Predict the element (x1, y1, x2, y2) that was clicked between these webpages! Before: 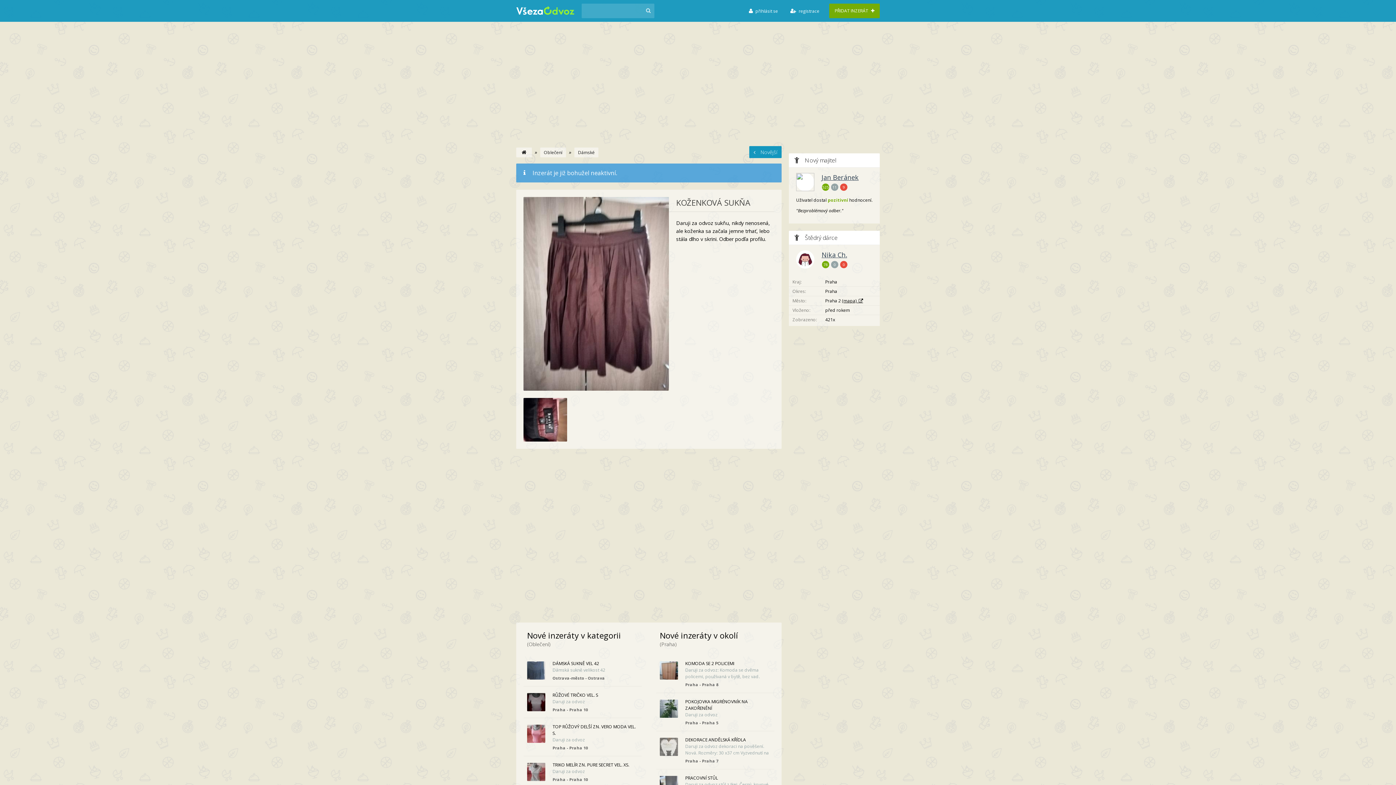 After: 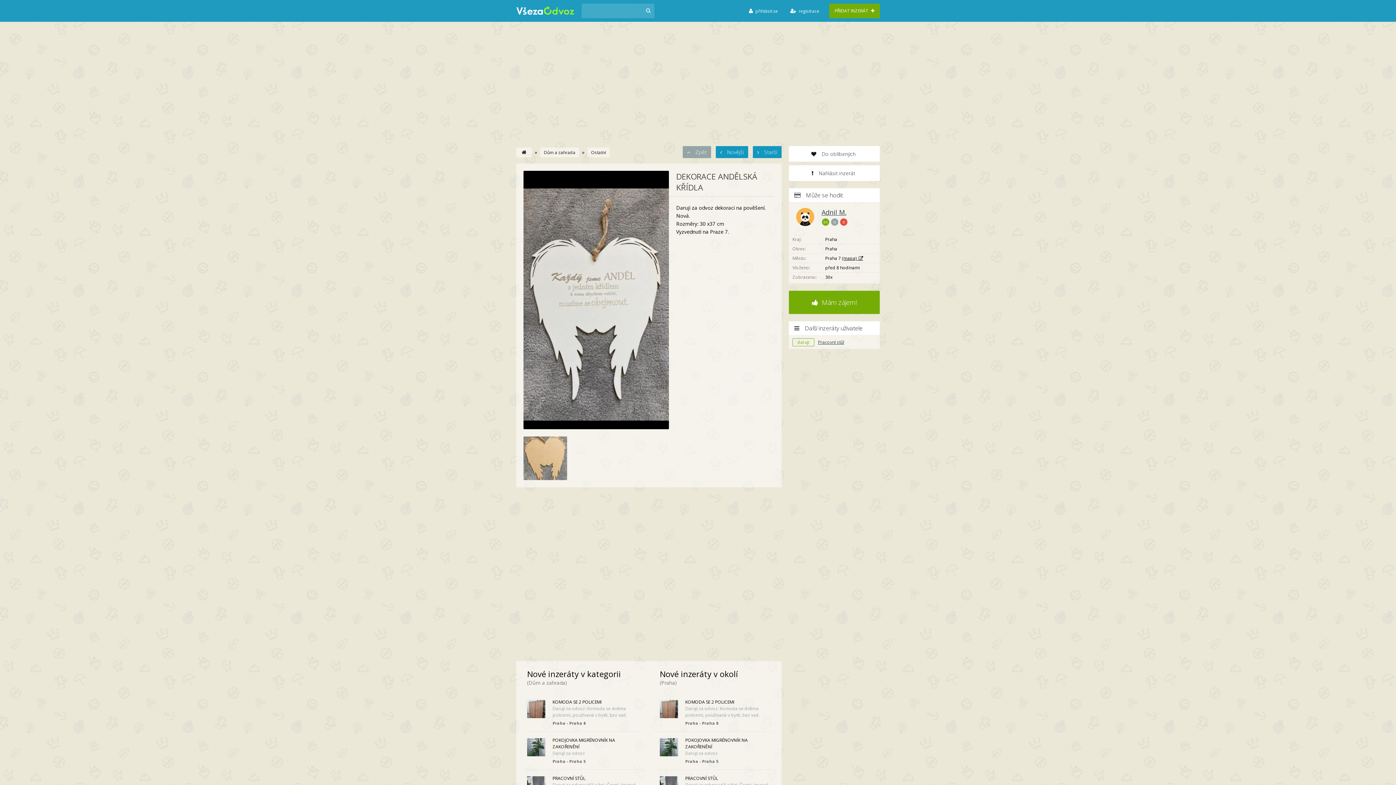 Action: label: DEKORACE ANDĚLSKÁ KŘÍDLA

Daruji za odvoz dekoraci na pověšení. Nová. Rozměry: 30 x37 cm Vyzvednutí na Praze 7.

Praha - Praha 7 bbox: (656, 731, 774, 769)